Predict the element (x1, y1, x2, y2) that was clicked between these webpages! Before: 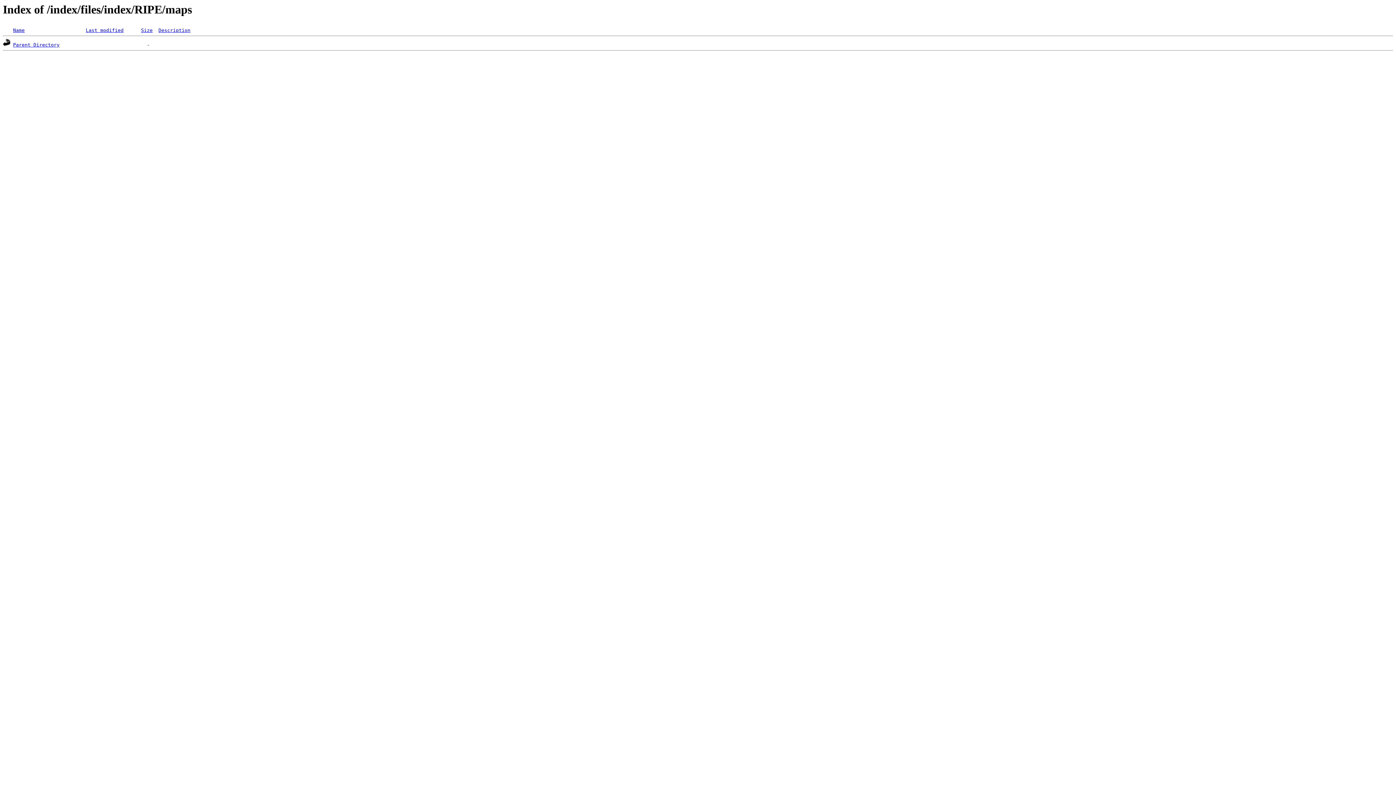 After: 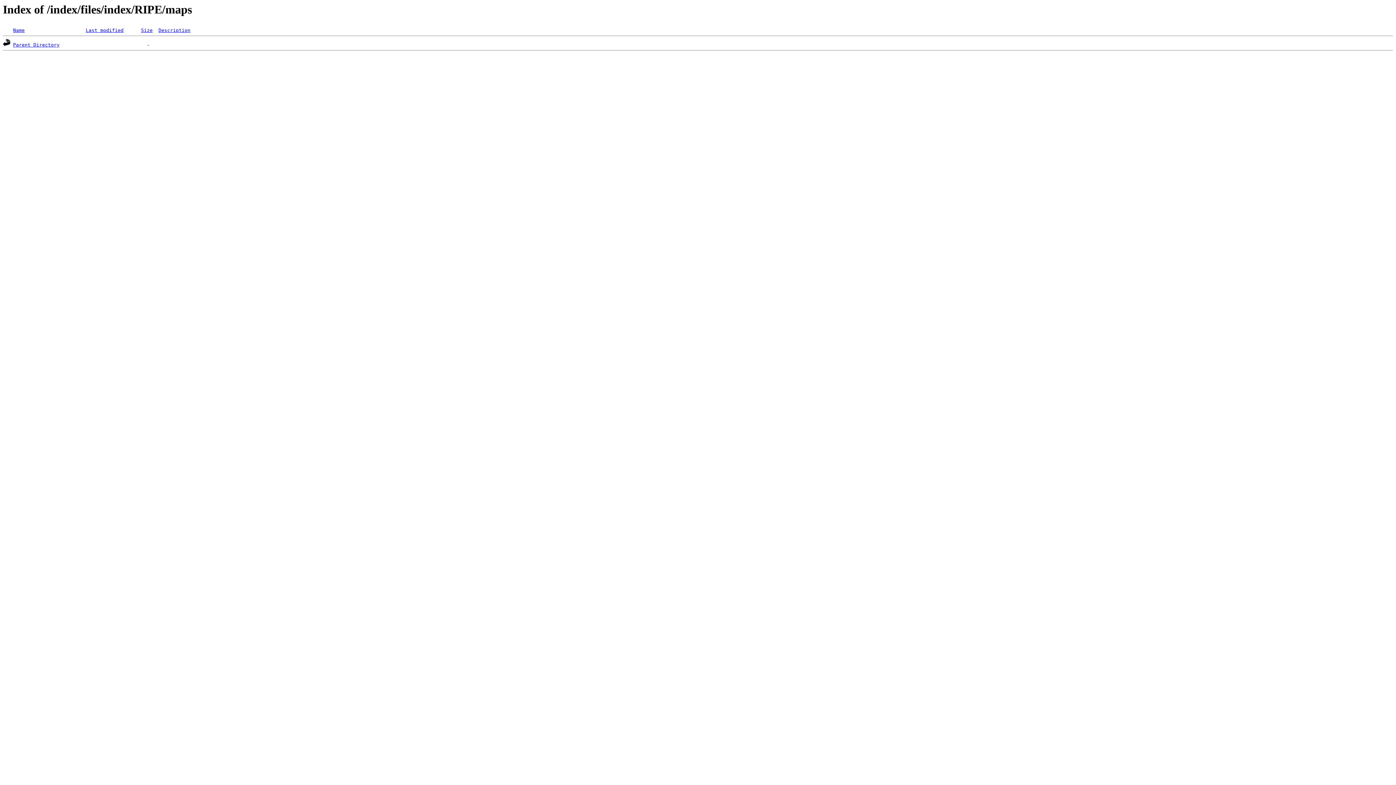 Action: label: Last modified bbox: (85, 27, 123, 33)